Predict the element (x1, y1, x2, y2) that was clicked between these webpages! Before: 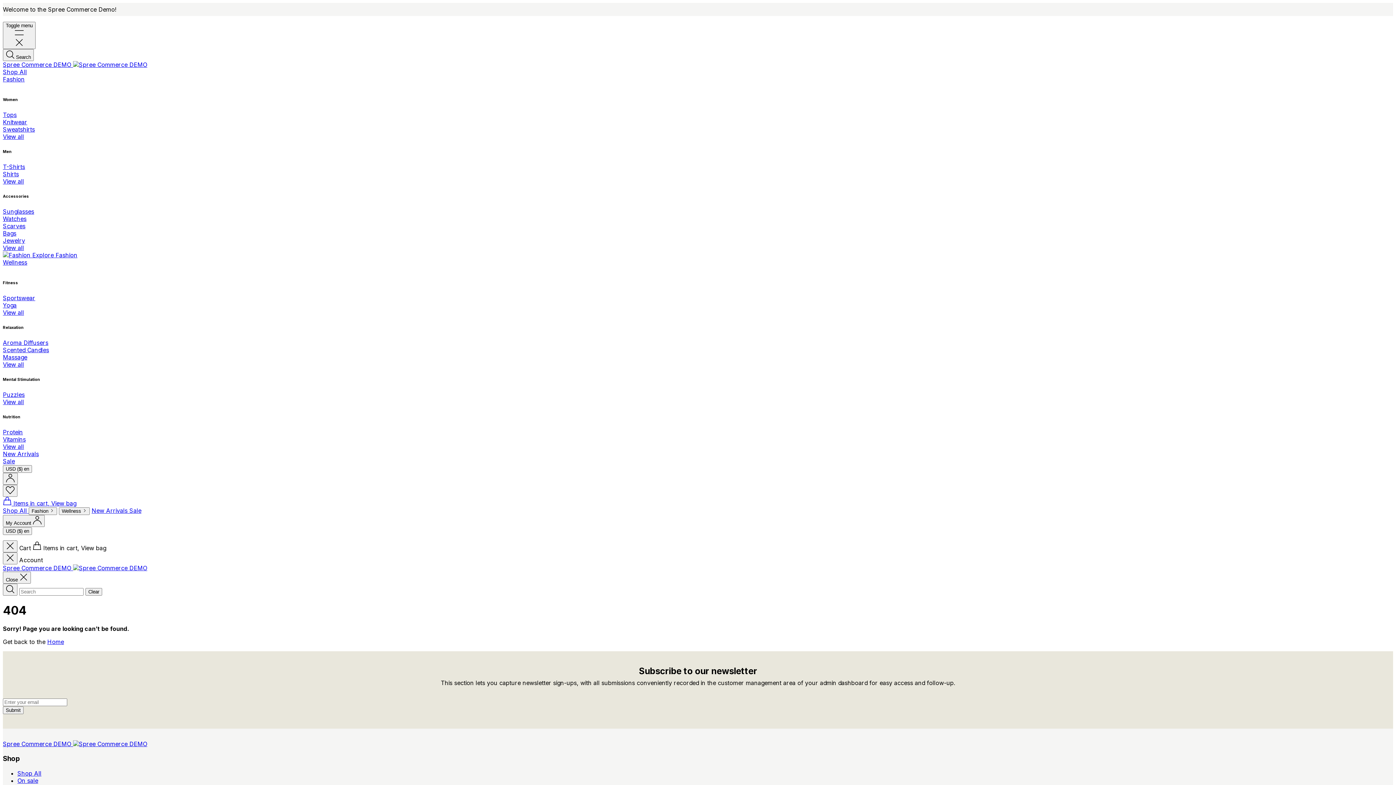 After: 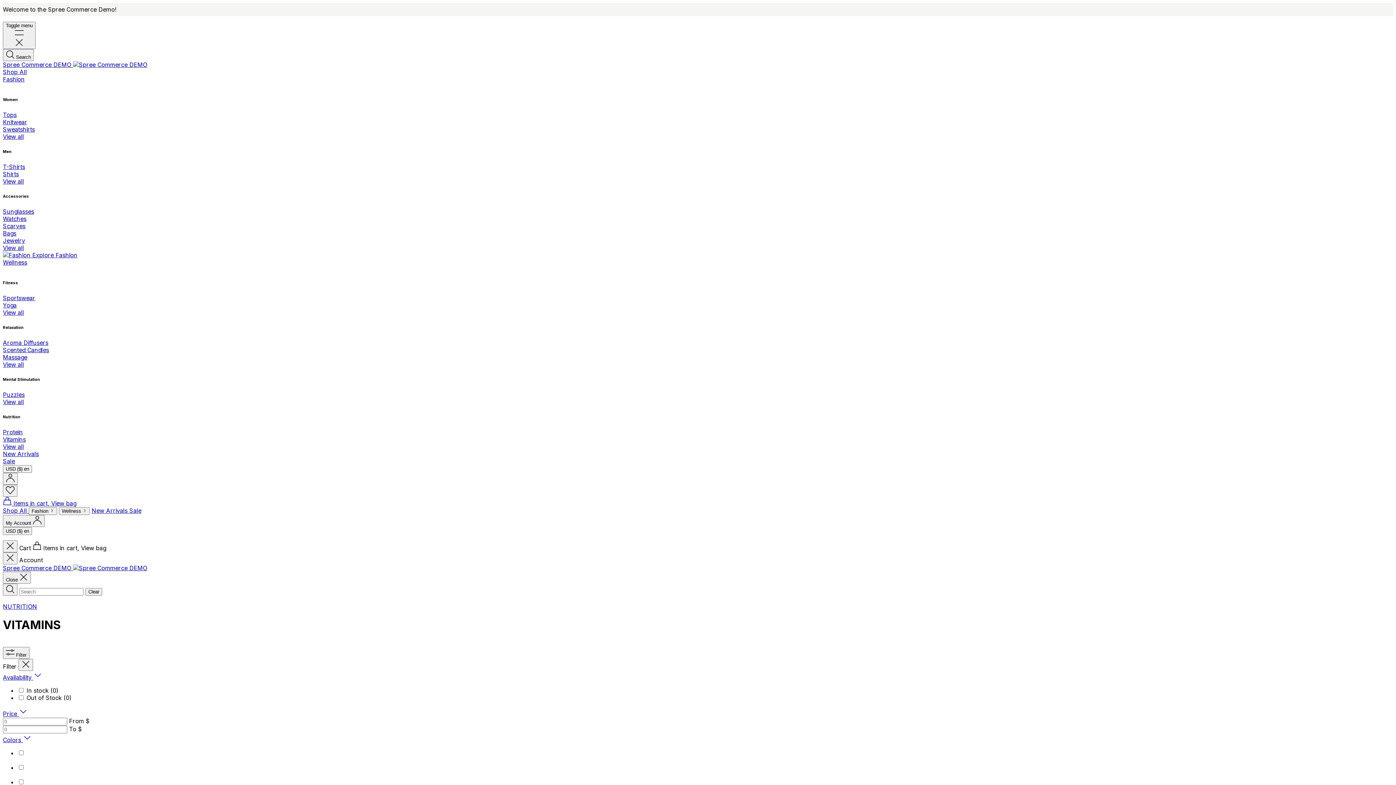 Action: bbox: (2, 435, 25, 443) label: Vitamins